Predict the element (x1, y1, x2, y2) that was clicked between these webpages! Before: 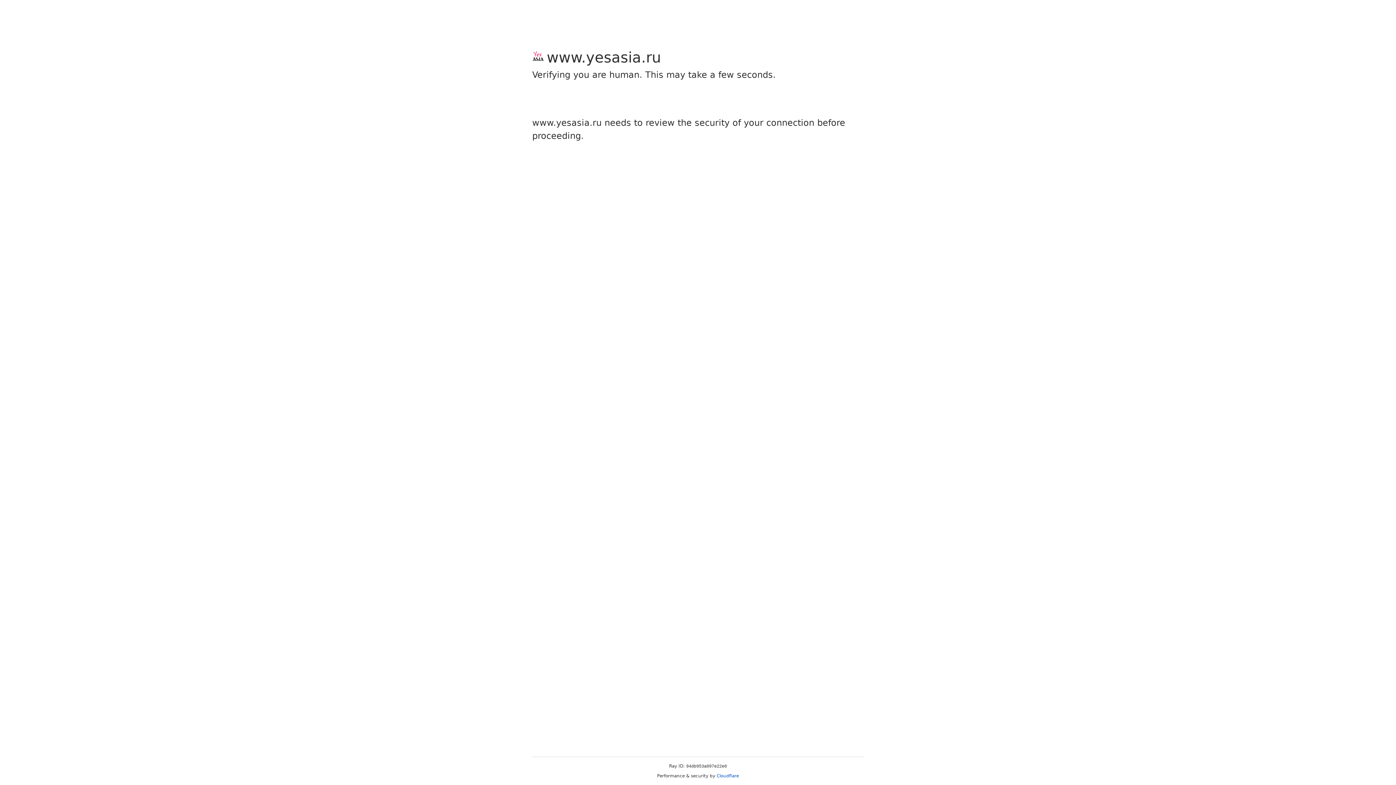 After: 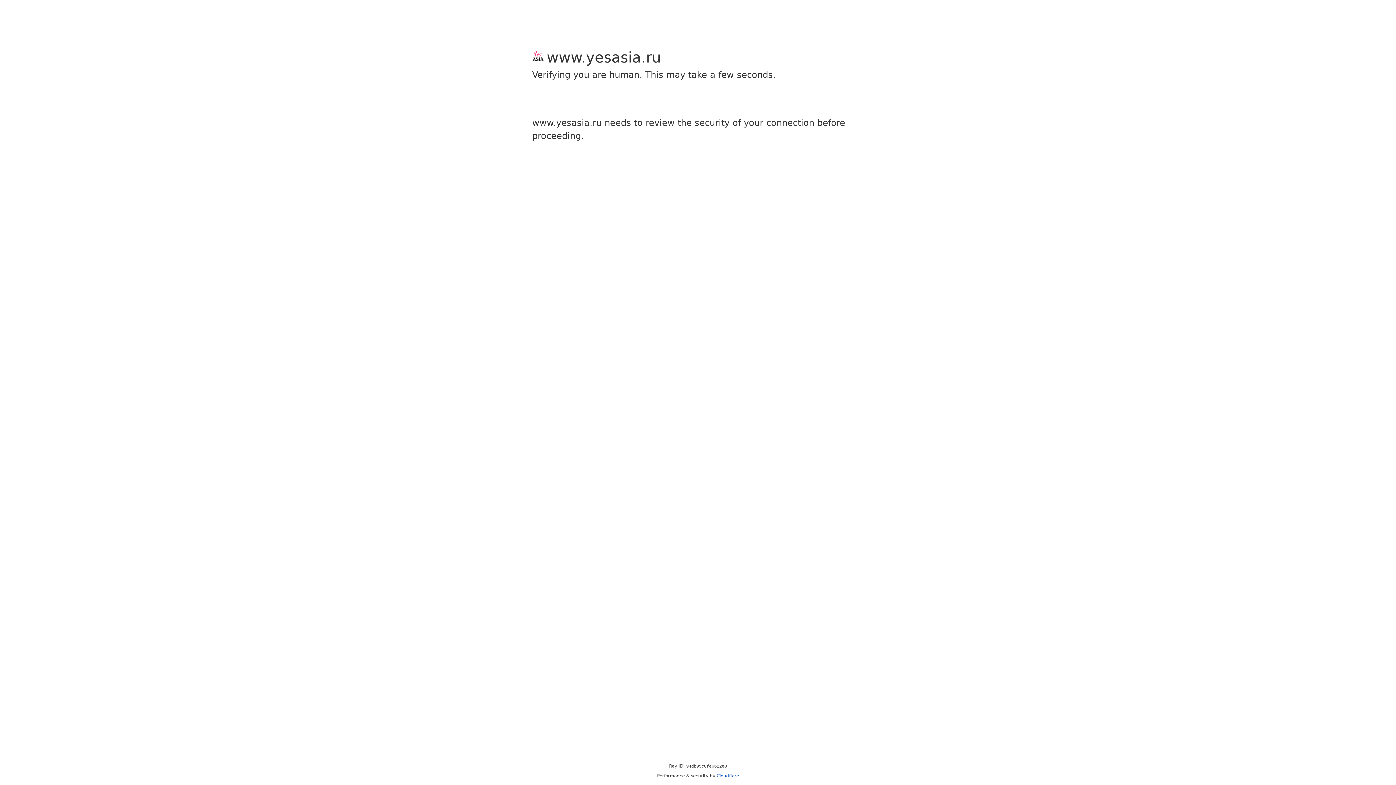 Action: label: Cloudflare bbox: (716, 773, 739, 778)